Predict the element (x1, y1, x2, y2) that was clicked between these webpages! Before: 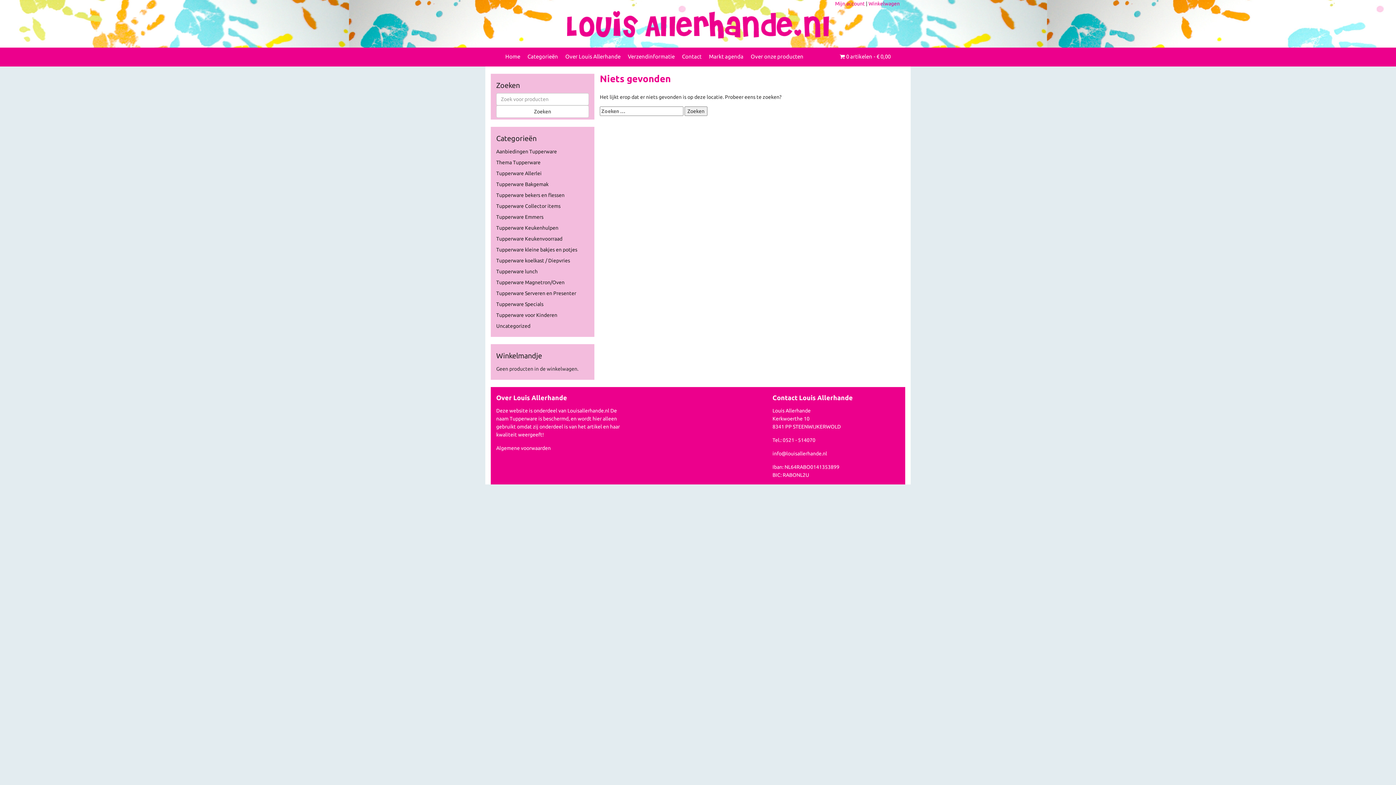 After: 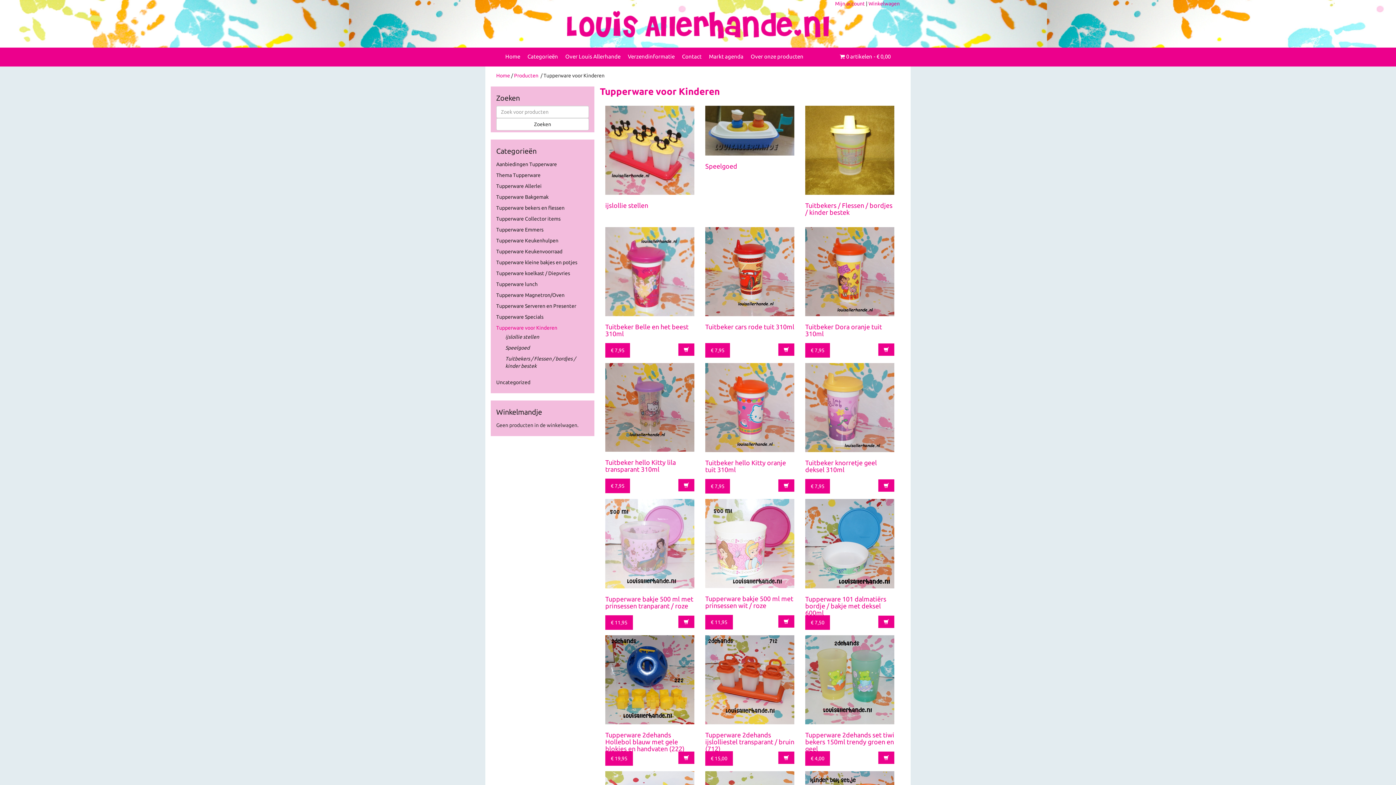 Action: bbox: (496, 312, 557, 318) label: Tupperware voor Kinderen